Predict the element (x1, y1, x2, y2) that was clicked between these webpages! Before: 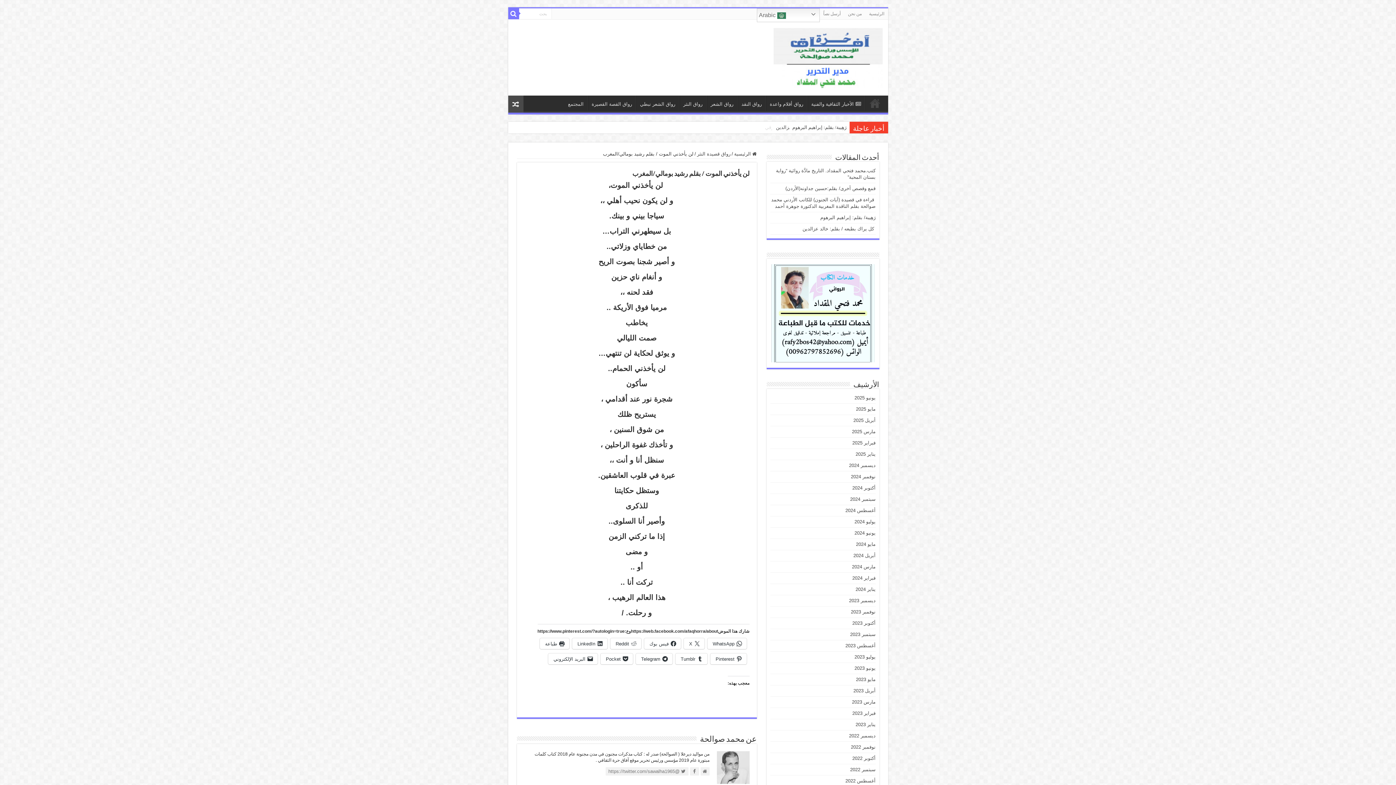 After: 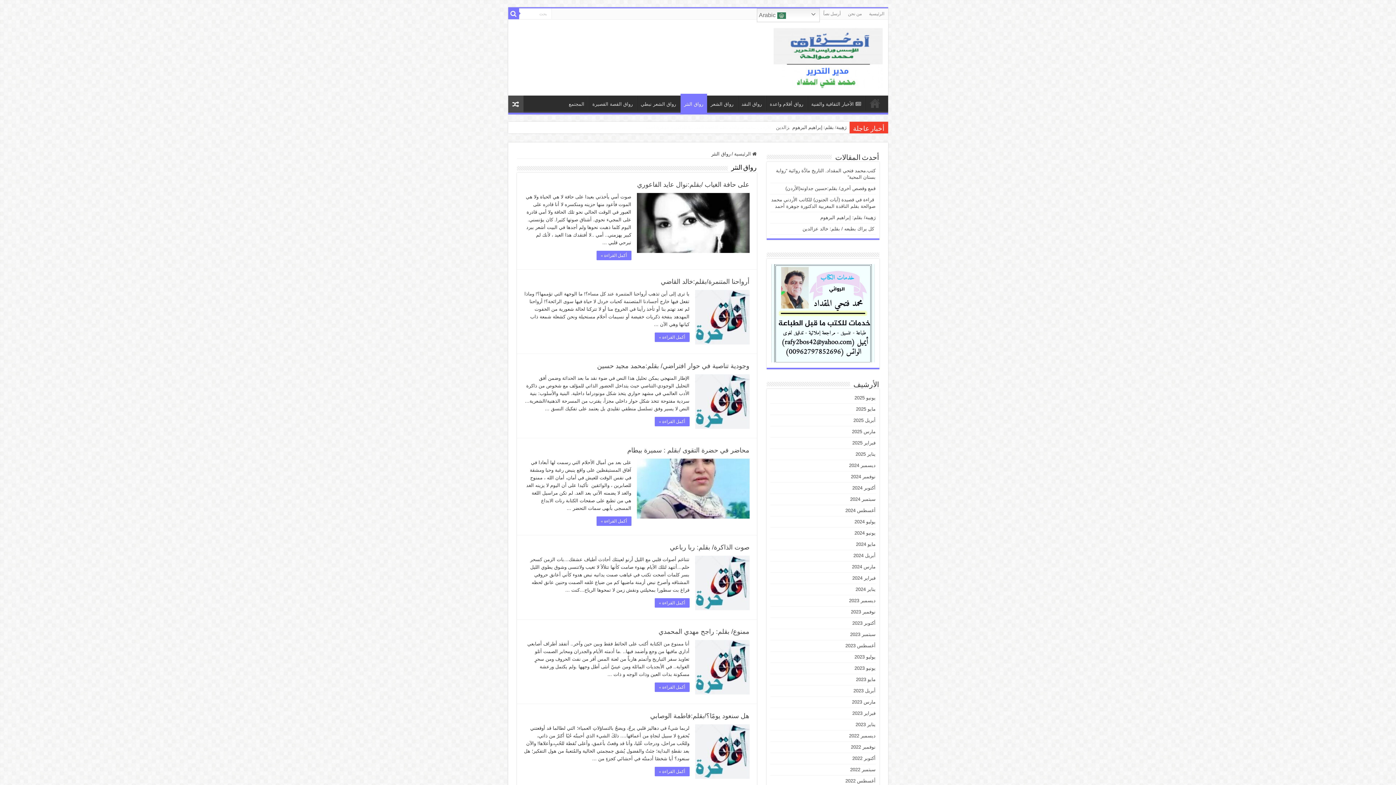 Action: bbox: (679, 95, 706, 110) label: رواق النثر